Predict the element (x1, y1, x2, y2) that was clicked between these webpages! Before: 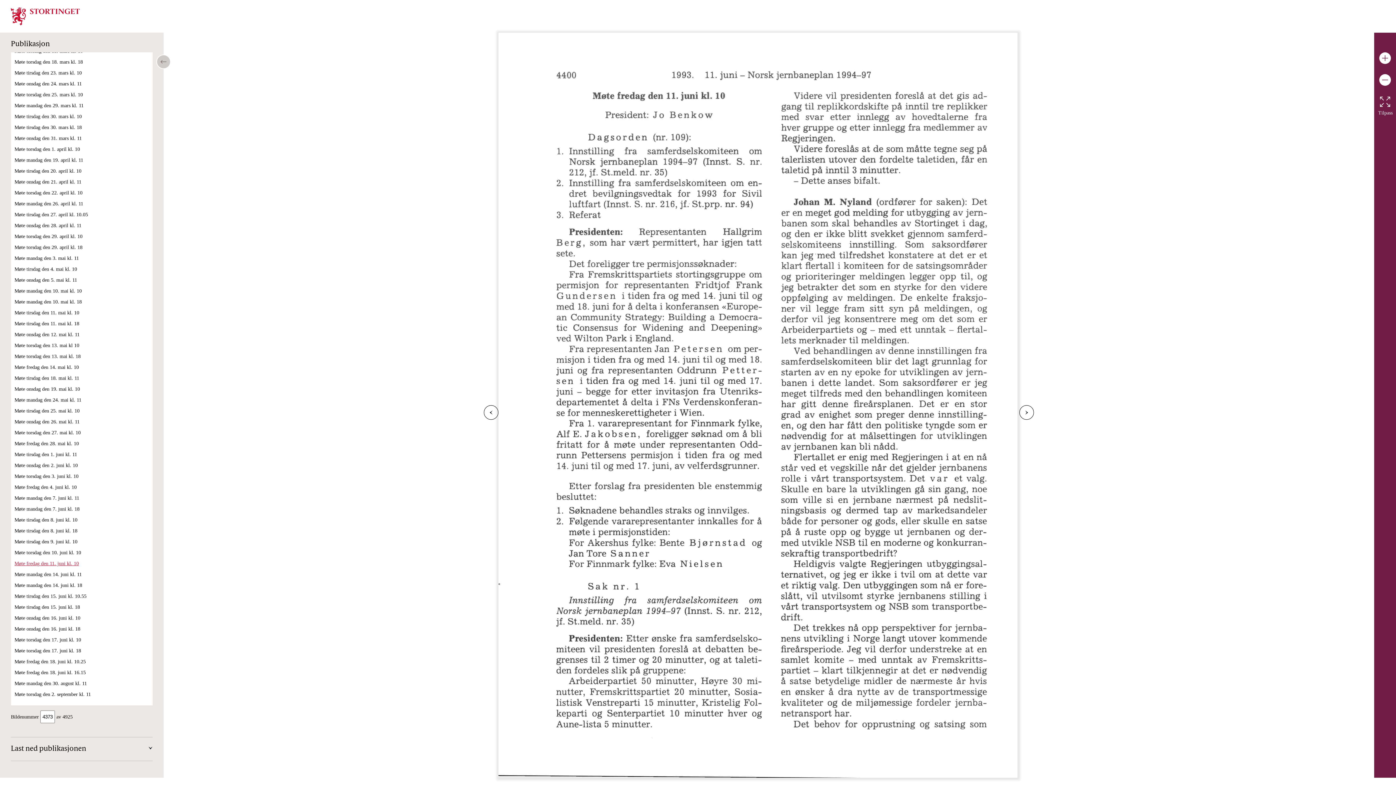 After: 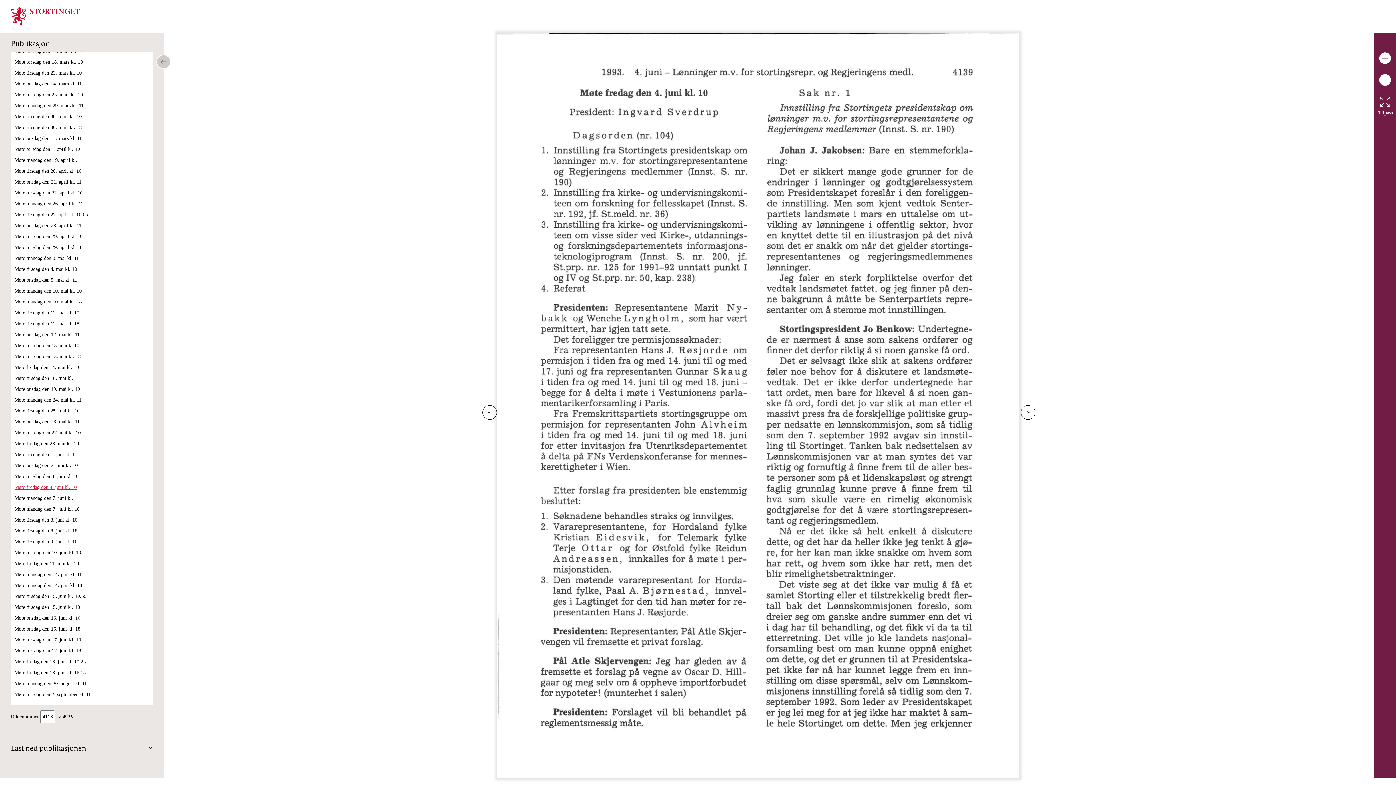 Action: label: Møte fredag den 4. juni kl. 10 bbox: (14, 484, 76, 490)